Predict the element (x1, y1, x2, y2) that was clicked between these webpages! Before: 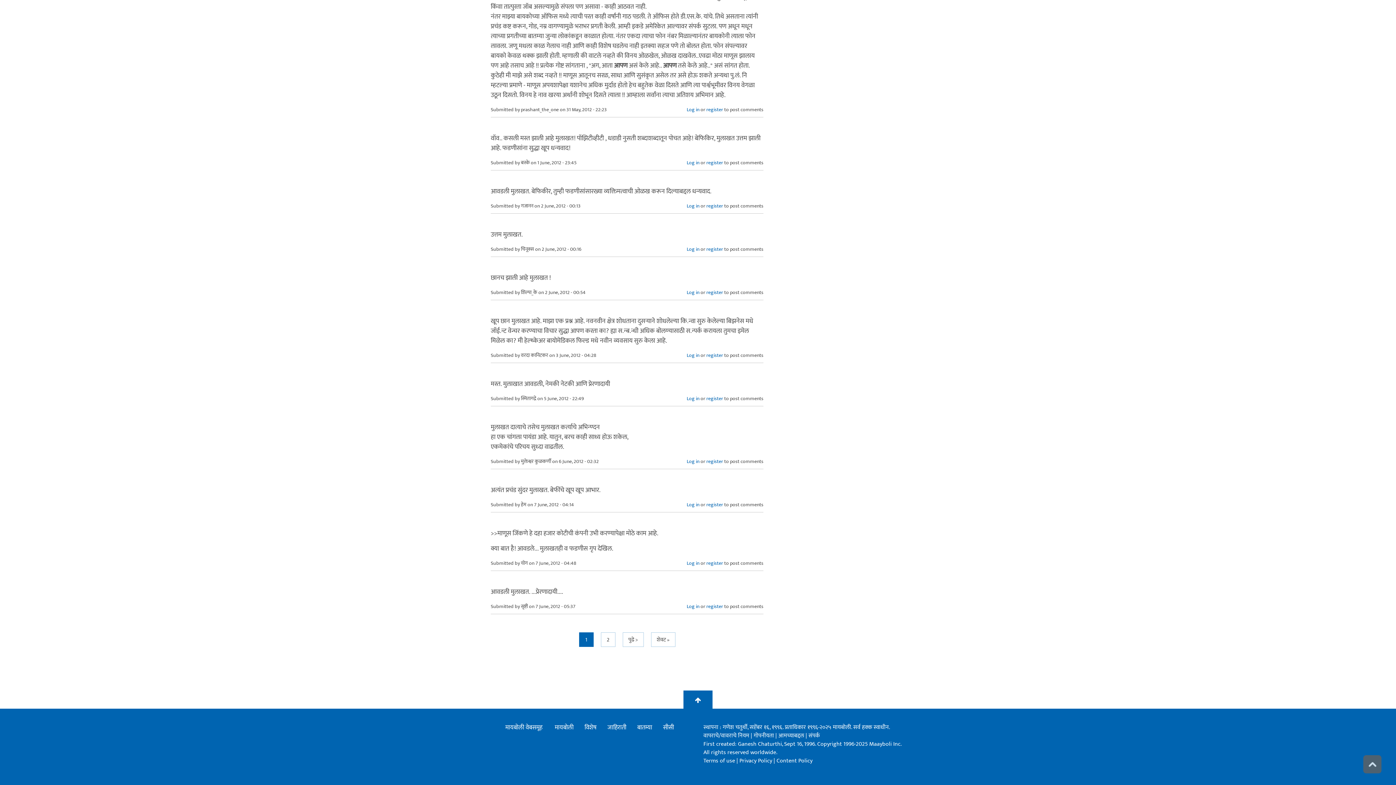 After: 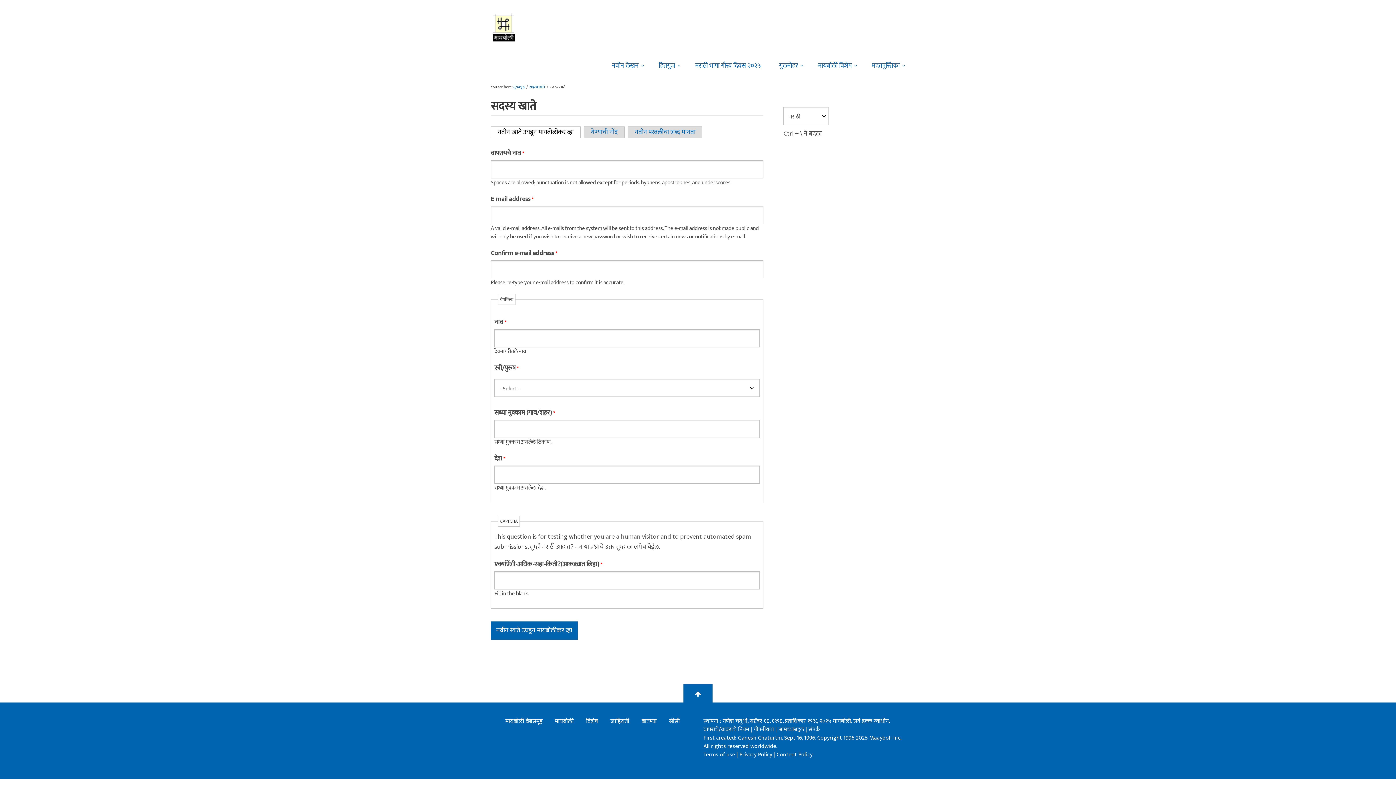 Action: bbox: (706, 351, 723, 359) label: register